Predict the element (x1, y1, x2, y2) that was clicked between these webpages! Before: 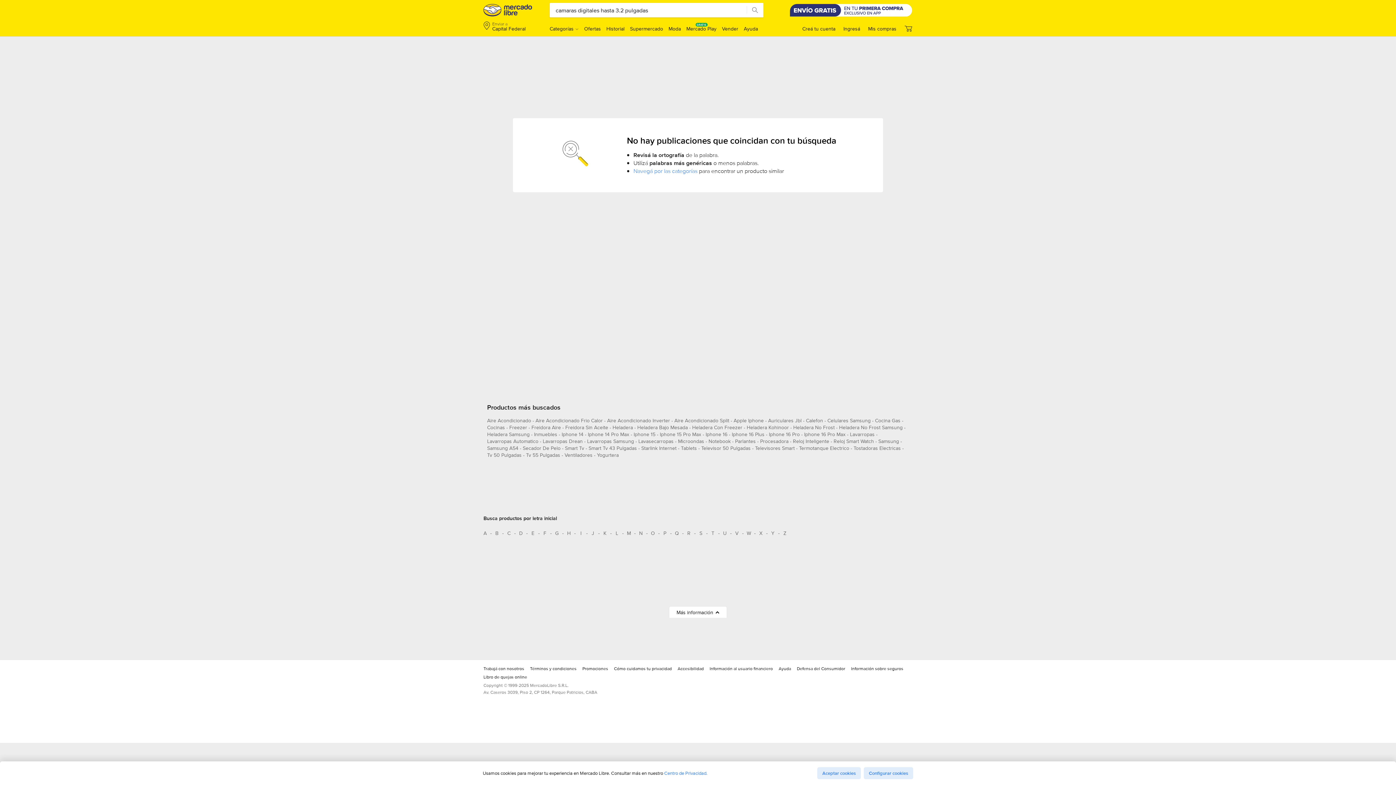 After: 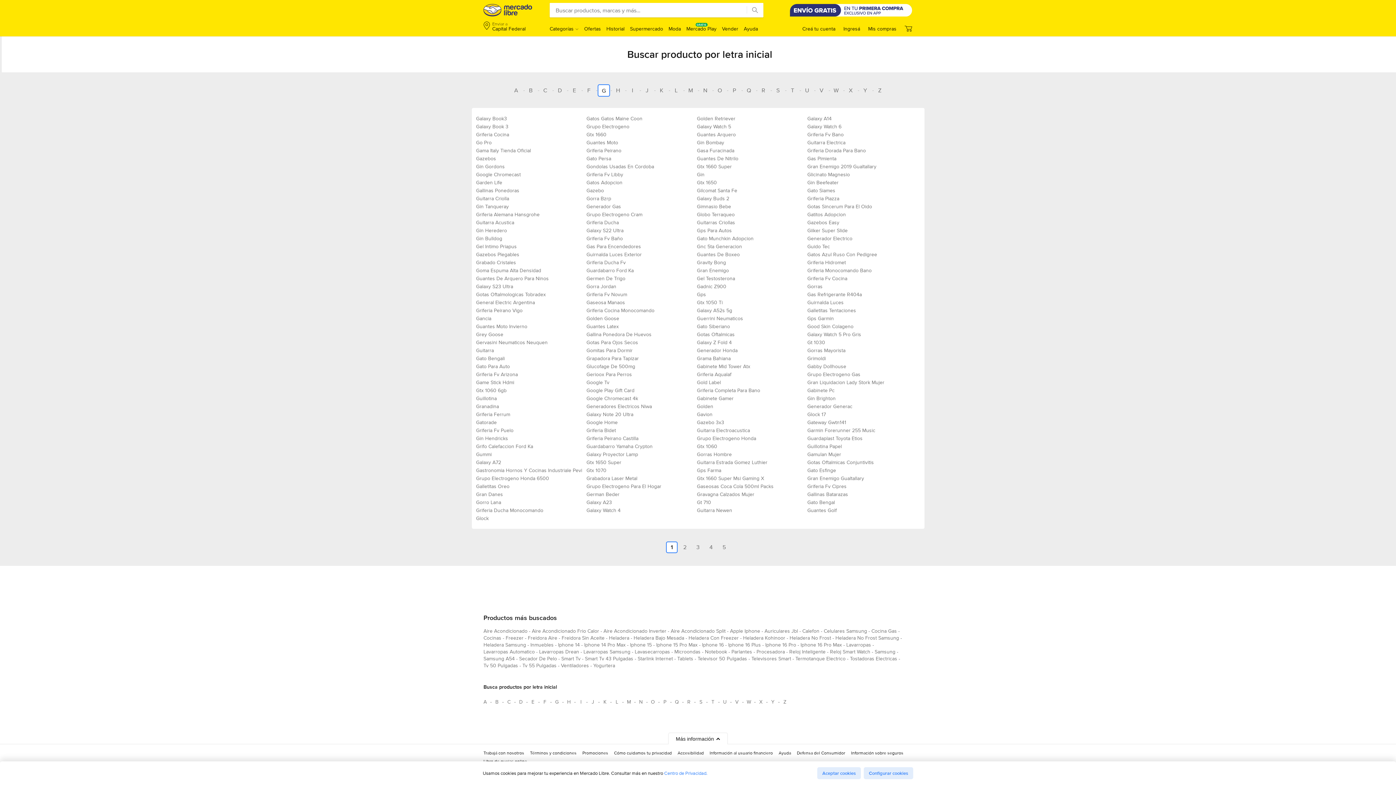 Action: label: Busca productos por letra inicial G bbox: (551, 527, 562, 539)